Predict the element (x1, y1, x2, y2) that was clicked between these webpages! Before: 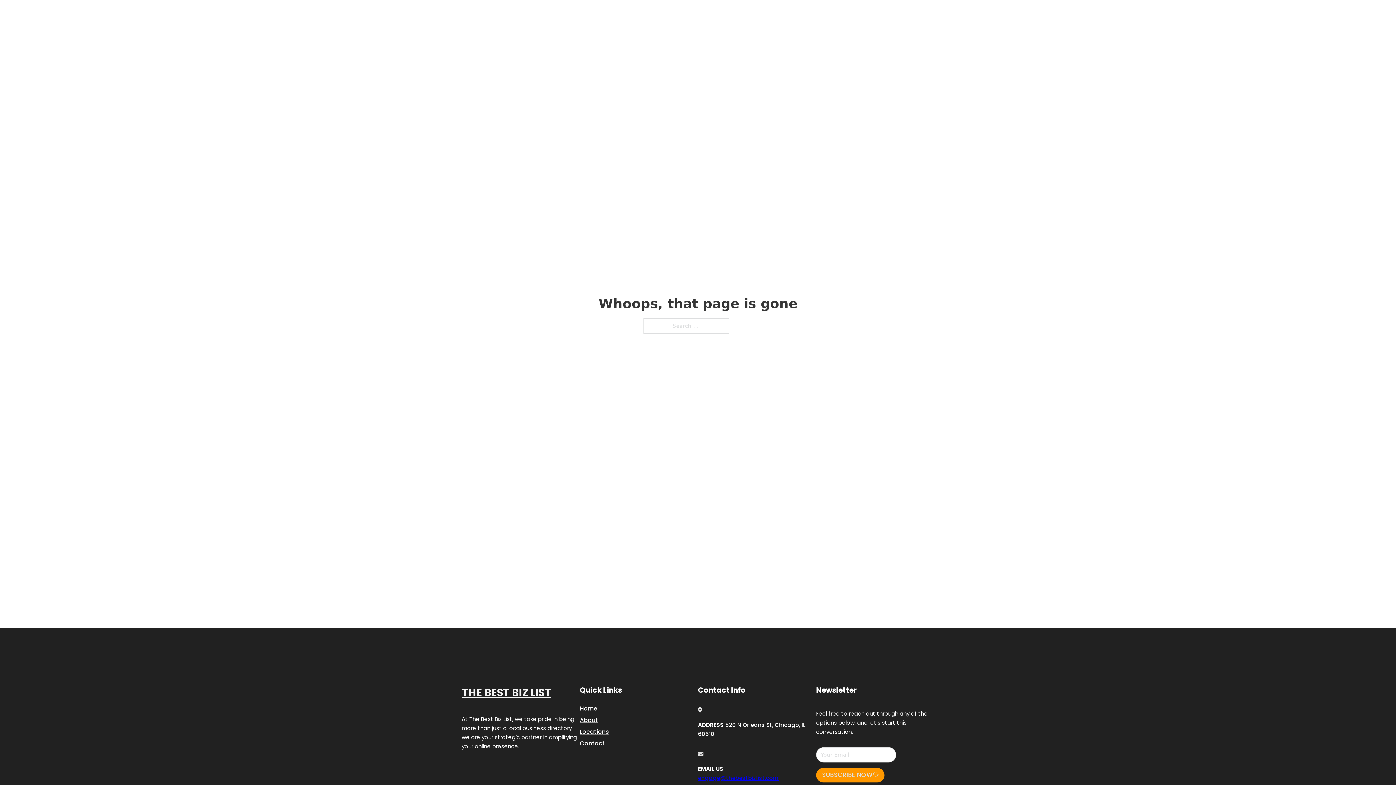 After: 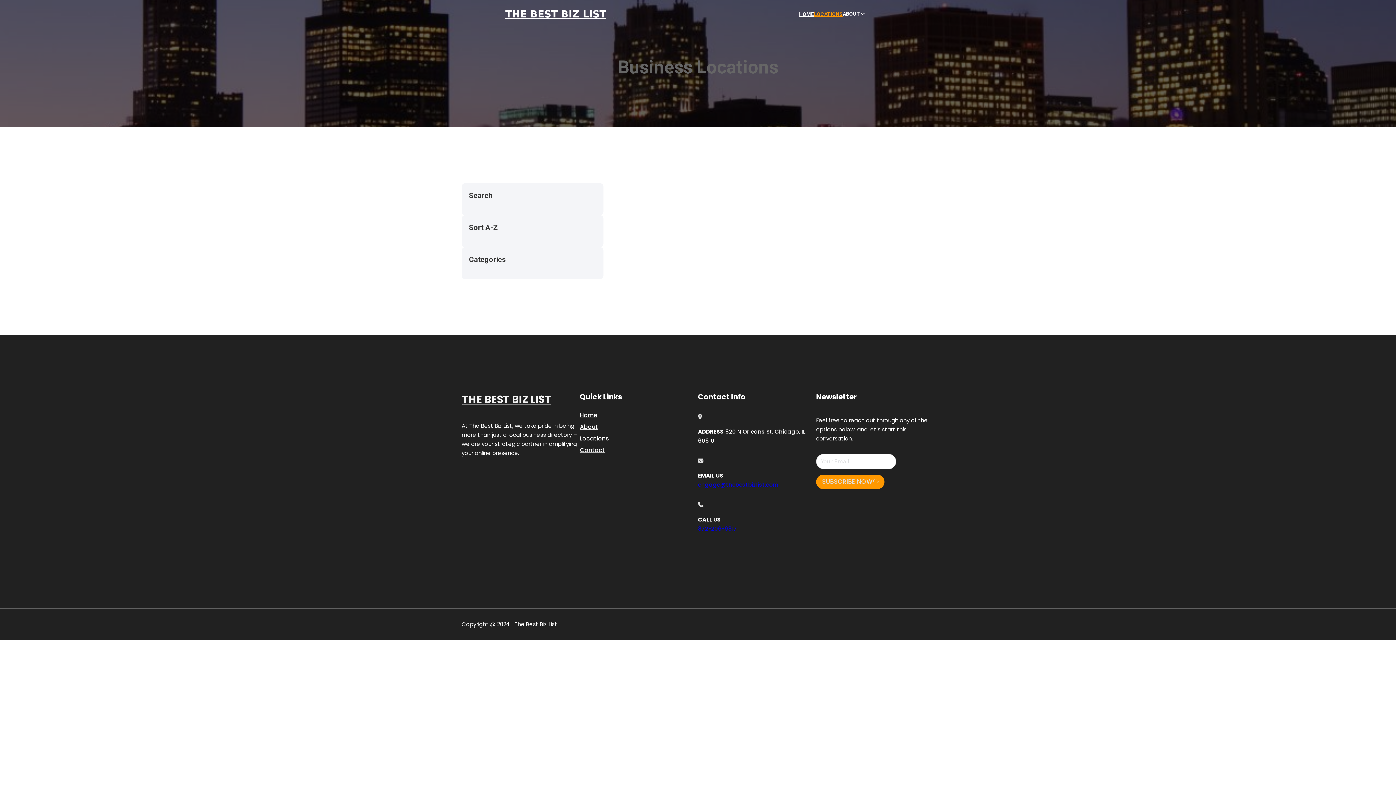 Action: label: LOCATIONS bbox: (814, 10, 842, 18)